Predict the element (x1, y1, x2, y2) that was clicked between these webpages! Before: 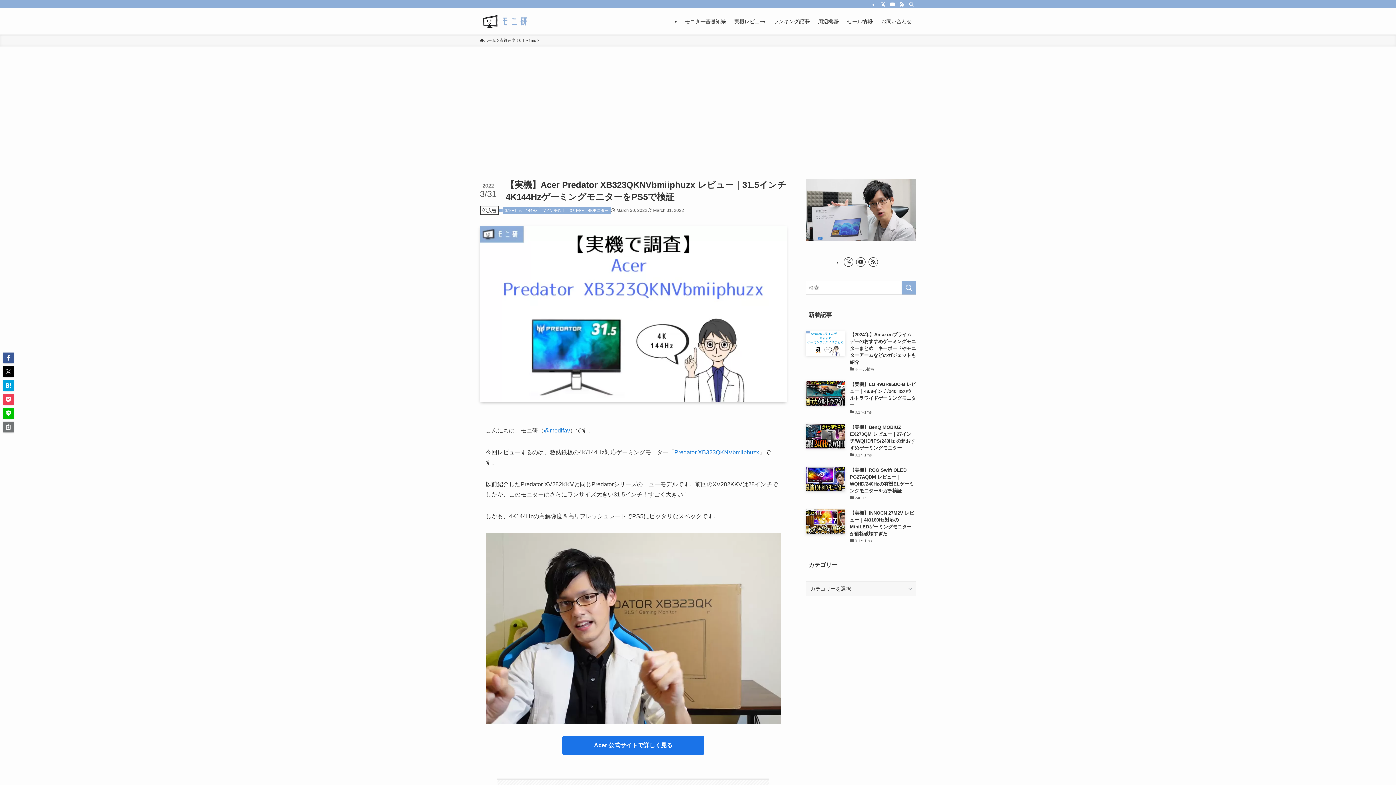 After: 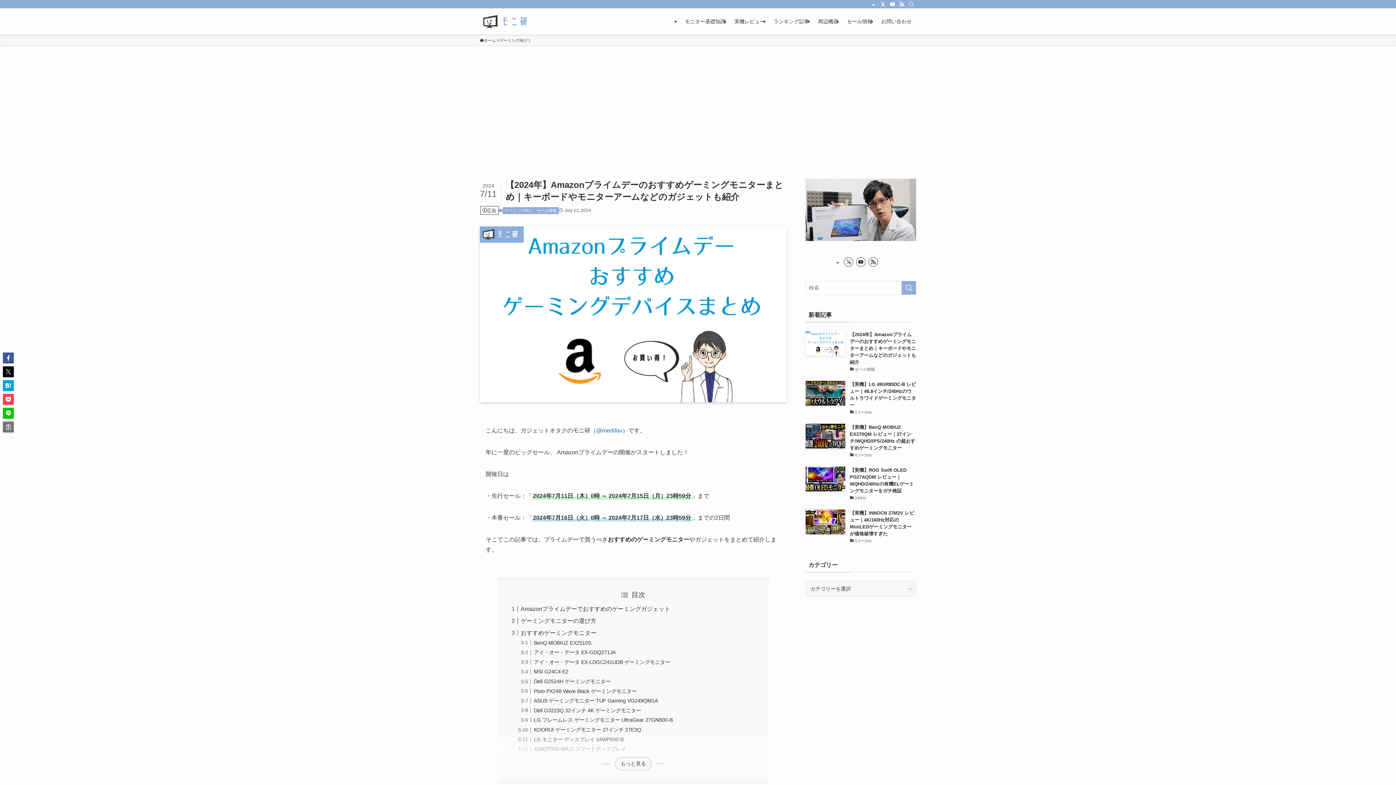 Action: label: 【2024年】Amazonプライムデーのおすすめゲーミングモニターまとめ｜キーボードやモニターアームなどのガジェットも紹介
セール情報 bbox: (805, 331, 916, 373)